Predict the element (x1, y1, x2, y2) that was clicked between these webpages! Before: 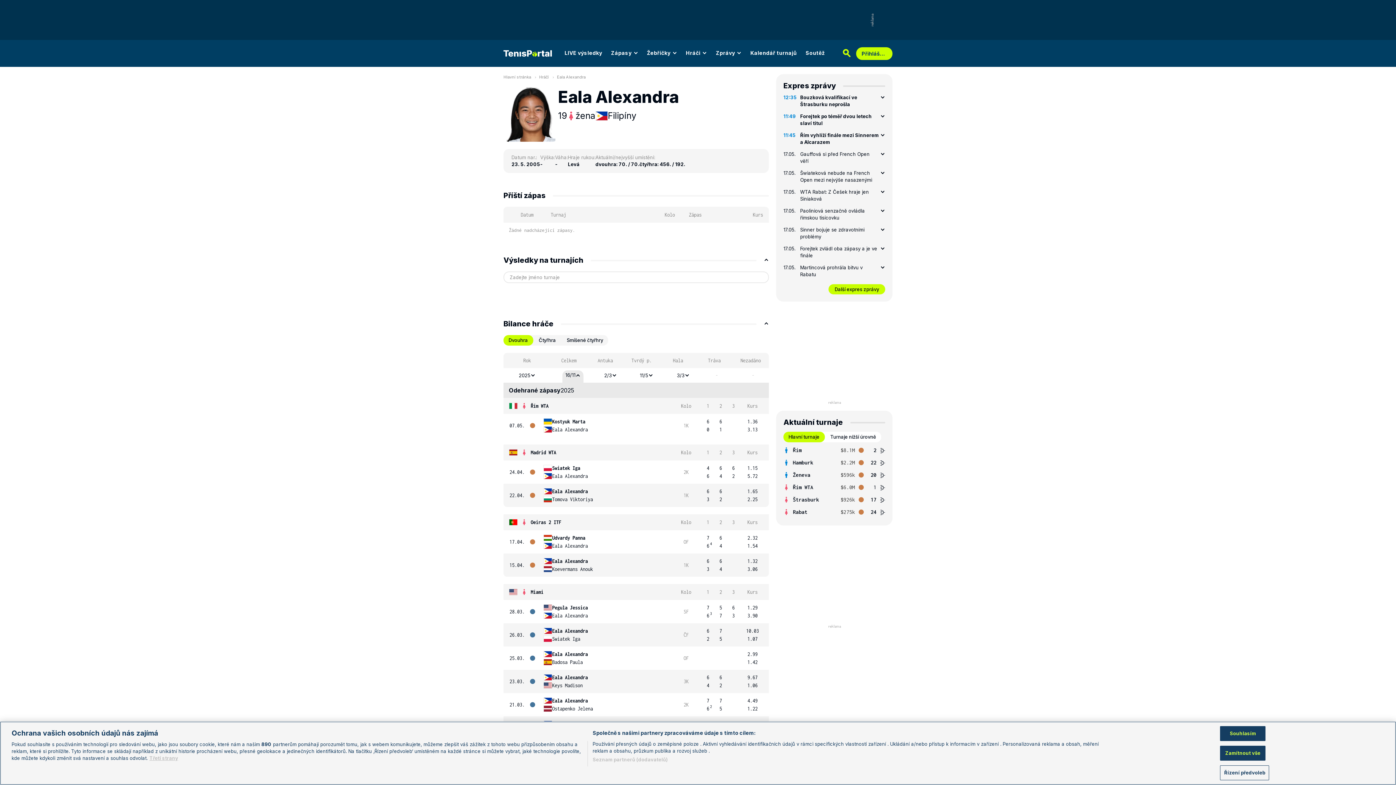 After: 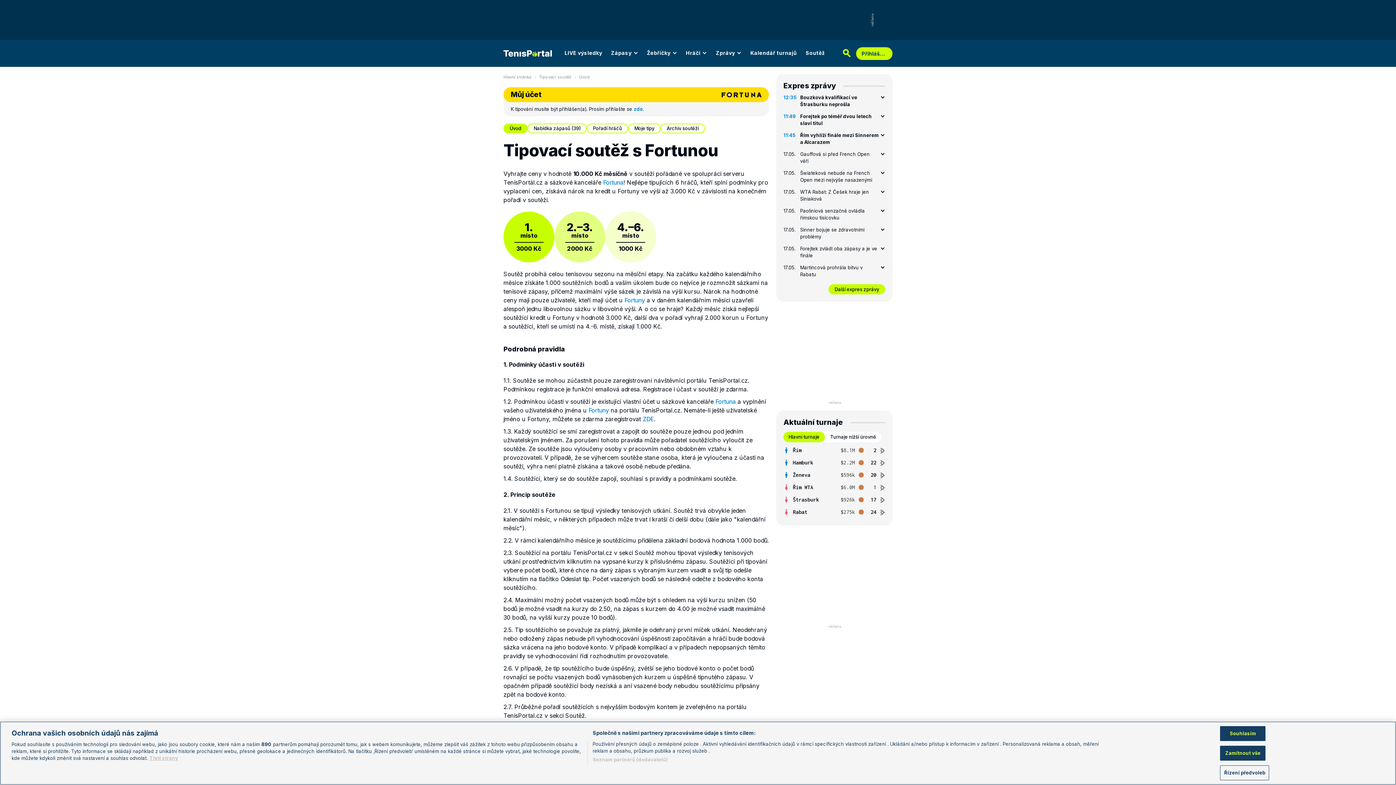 Action: label: Soutěž bbox: (801, 46, 829, 59)